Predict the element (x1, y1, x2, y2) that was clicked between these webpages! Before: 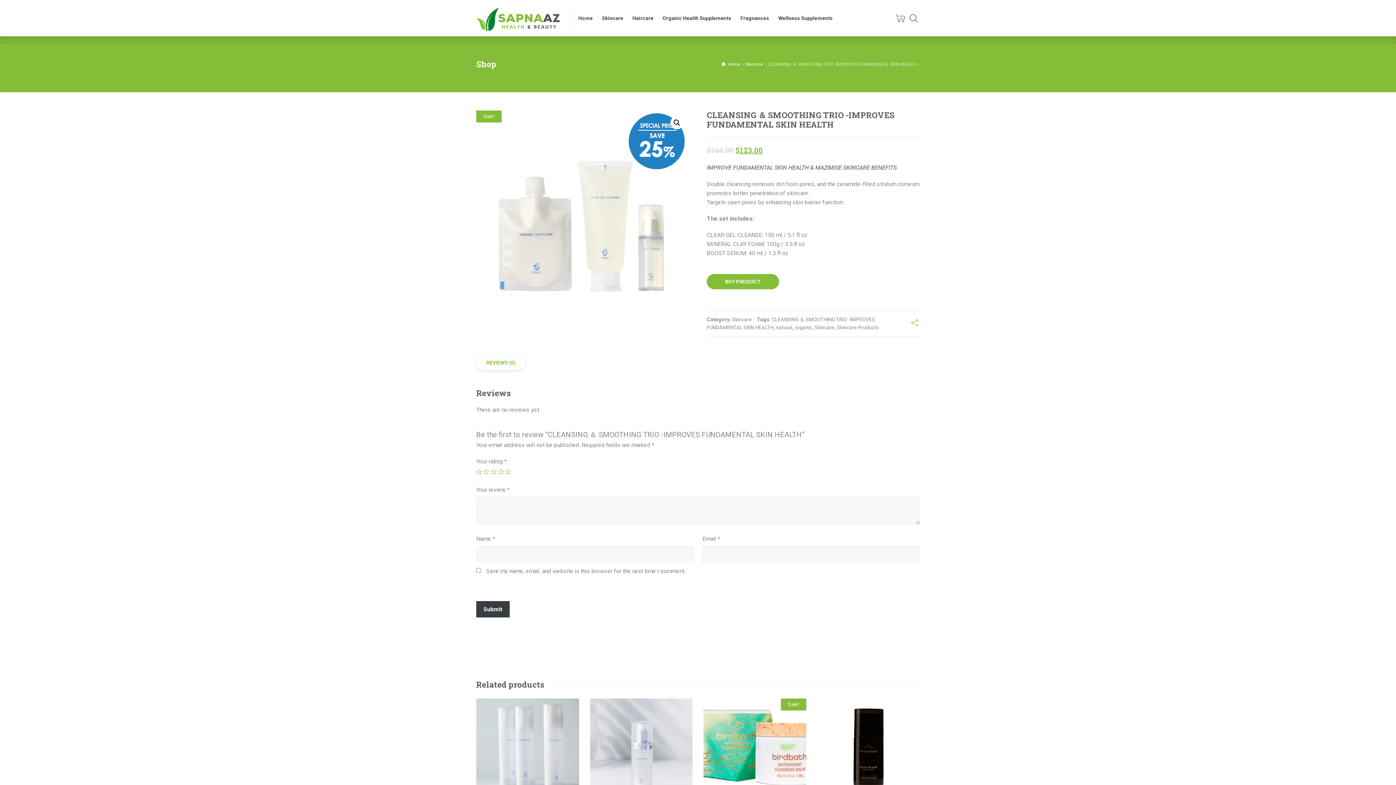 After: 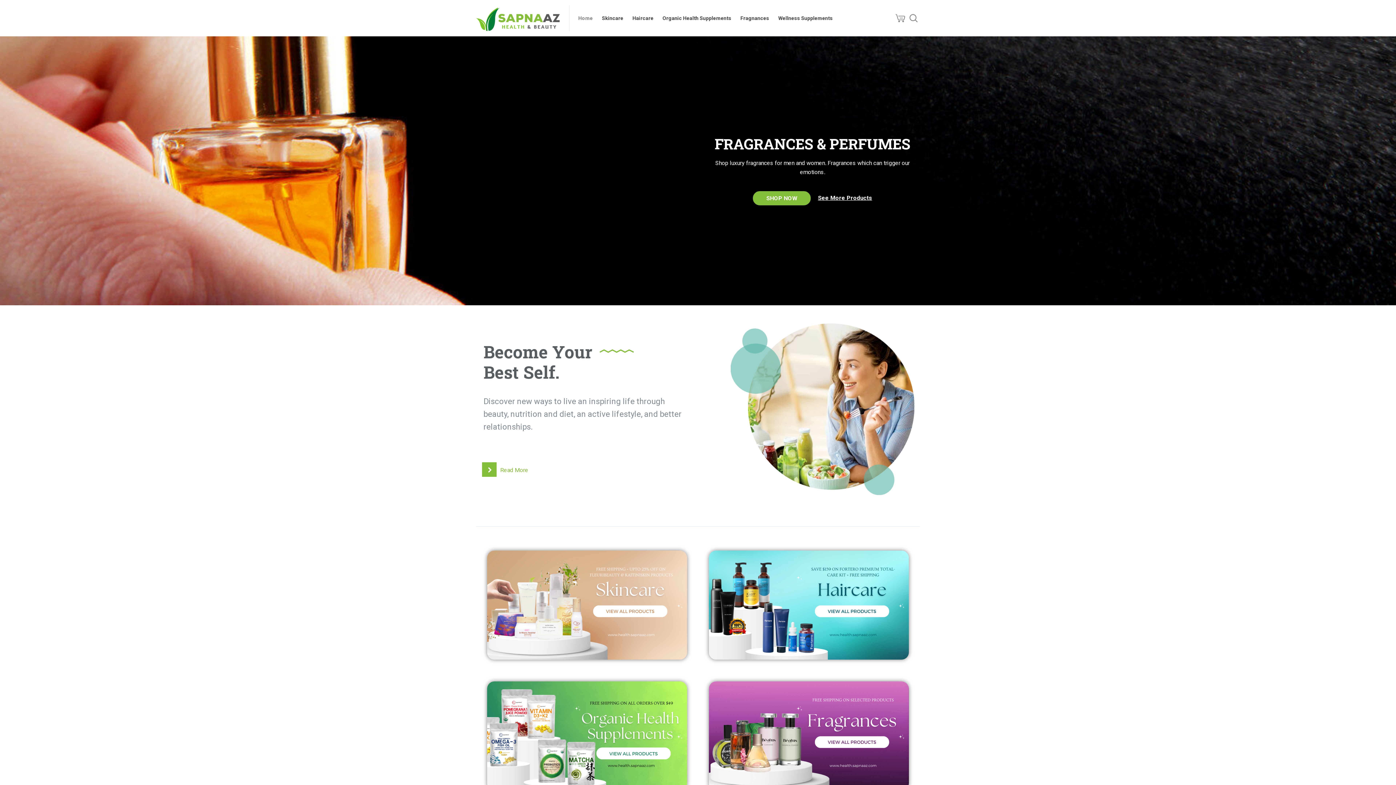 Action: label: Home bbox: (721, 61, 740, 66)